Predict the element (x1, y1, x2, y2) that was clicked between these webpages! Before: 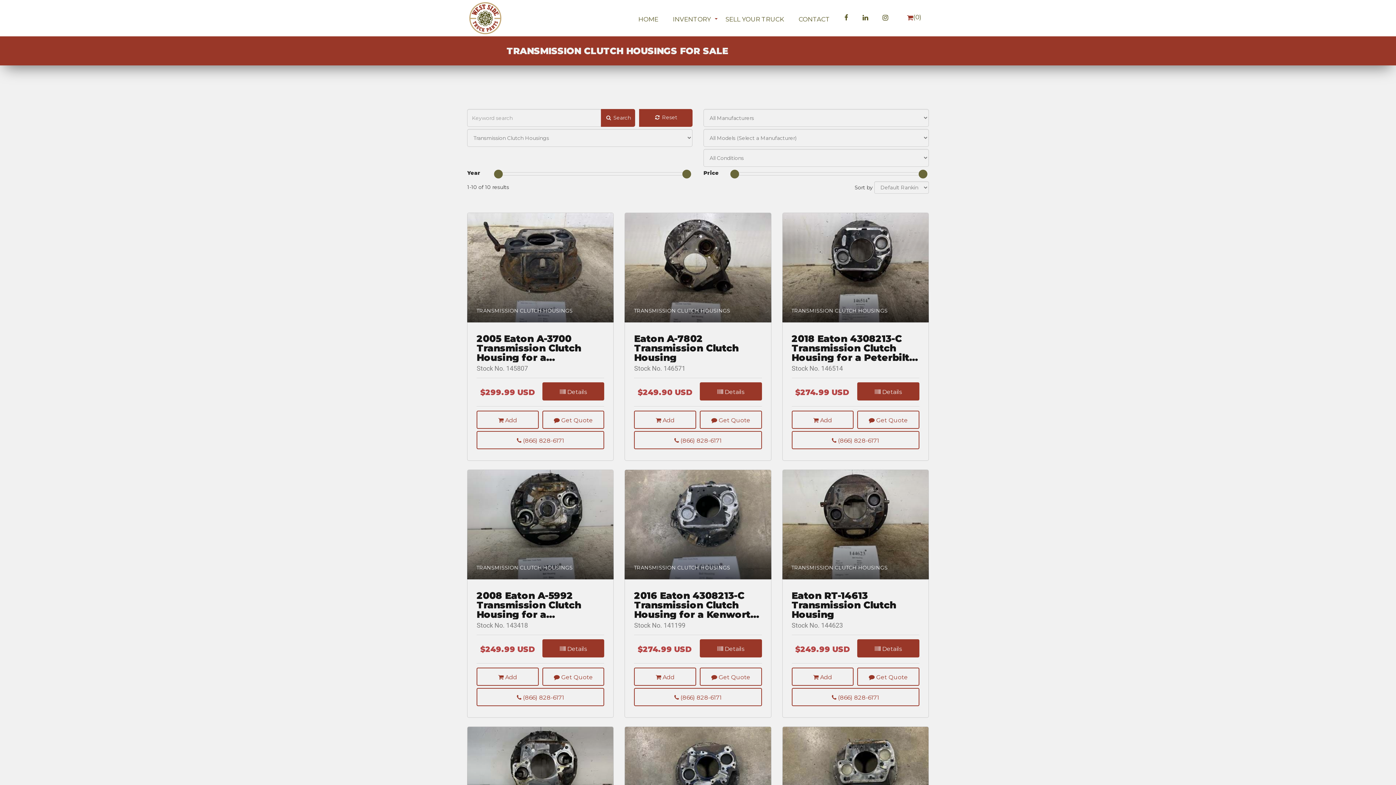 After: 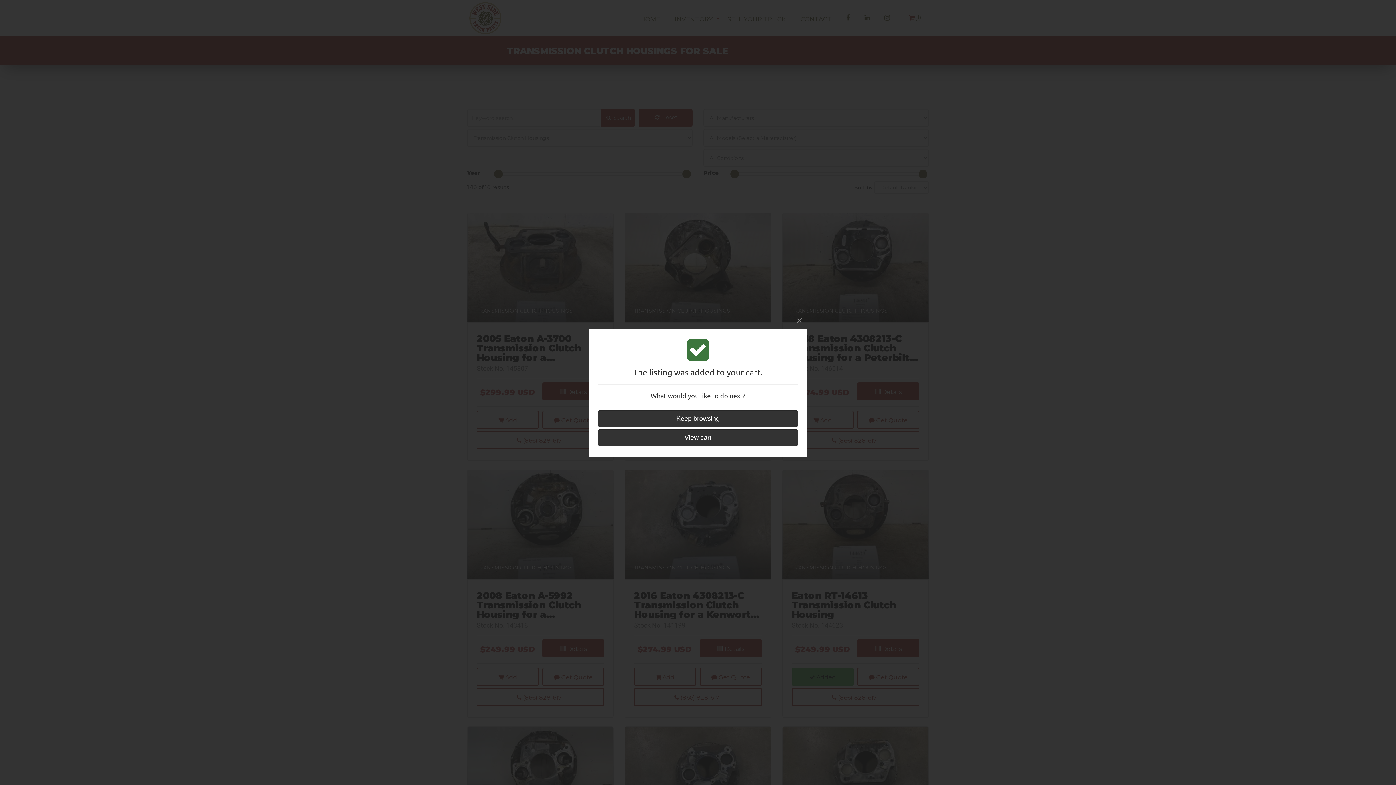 Action: bbox: (791, 667, 853, 686) label:  Add